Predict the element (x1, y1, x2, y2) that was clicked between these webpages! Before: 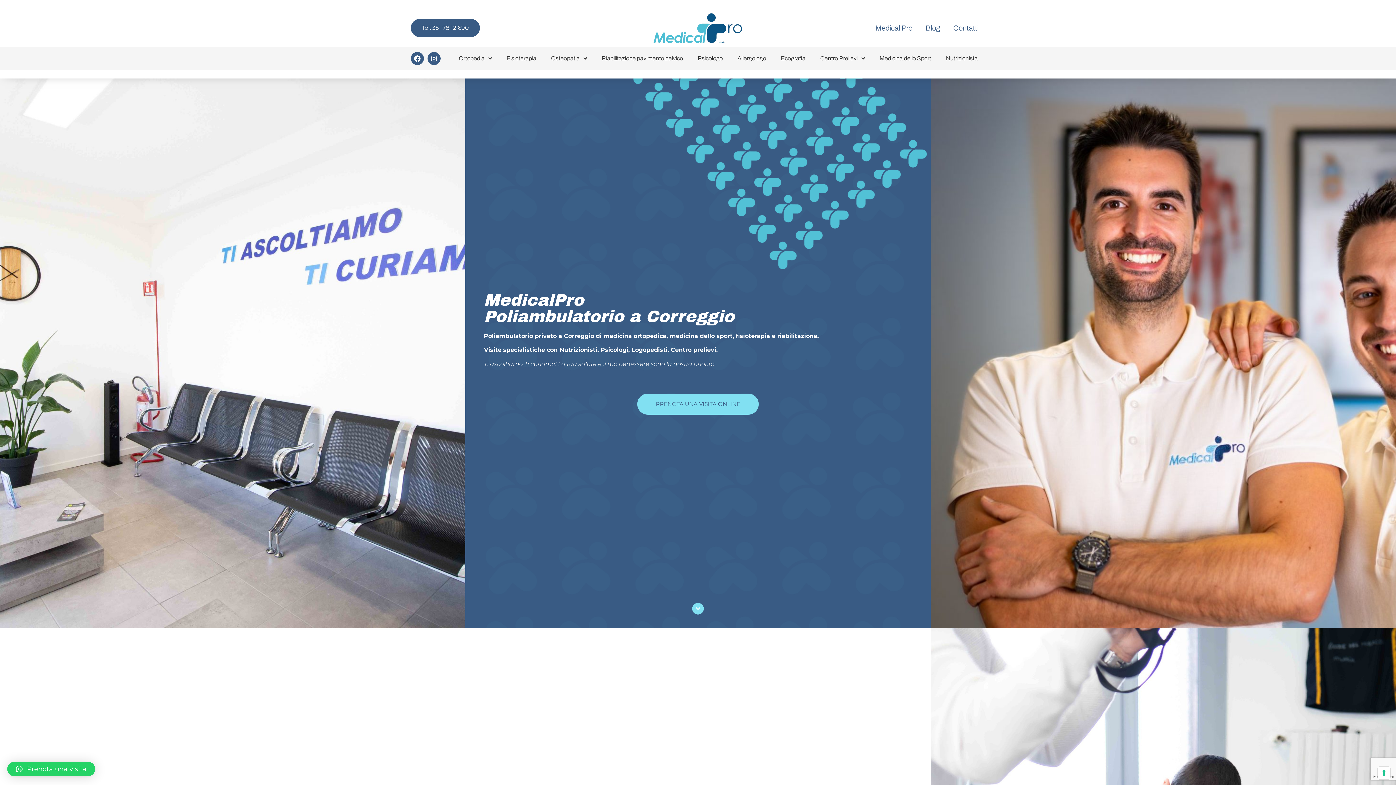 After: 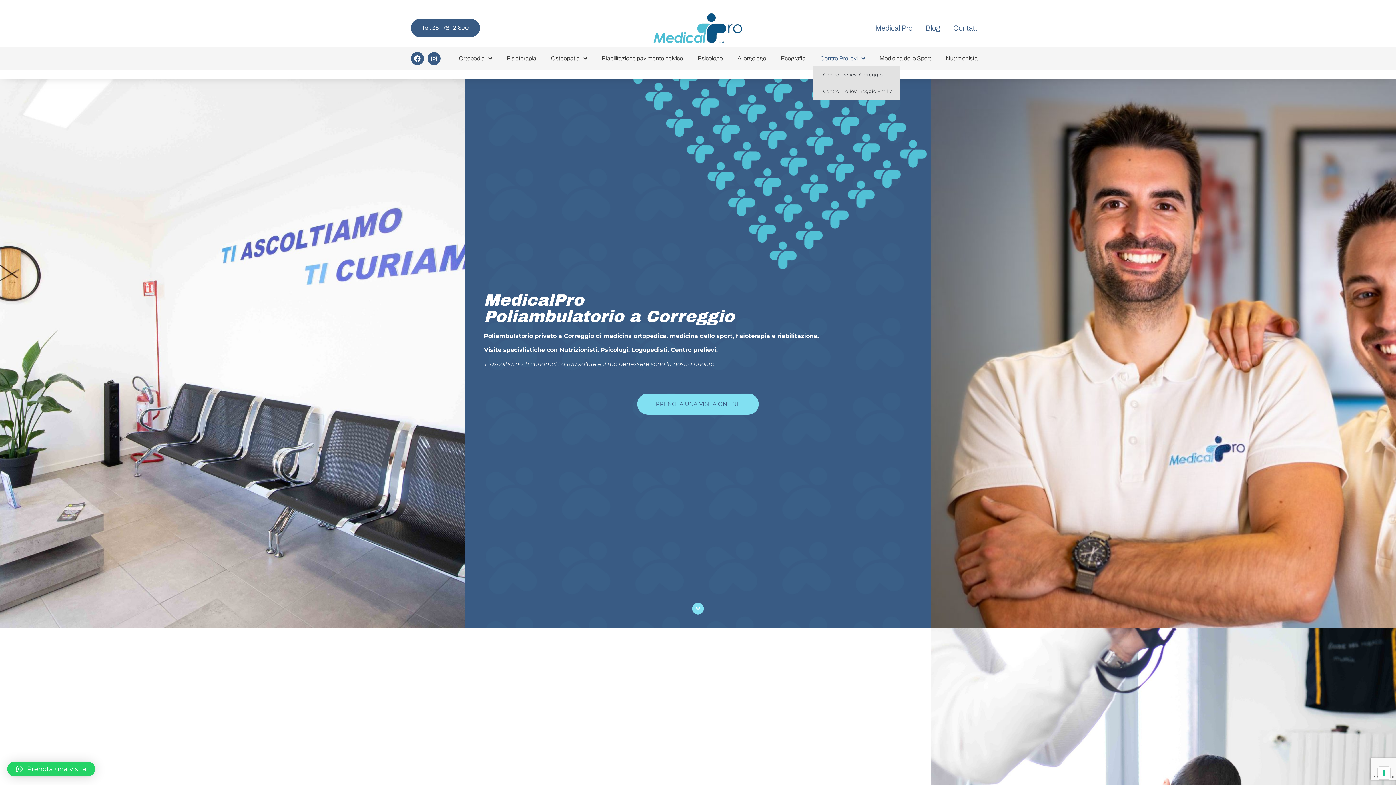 Action: label: Centro Prelievi bbox: (813, 50, 872, 66)